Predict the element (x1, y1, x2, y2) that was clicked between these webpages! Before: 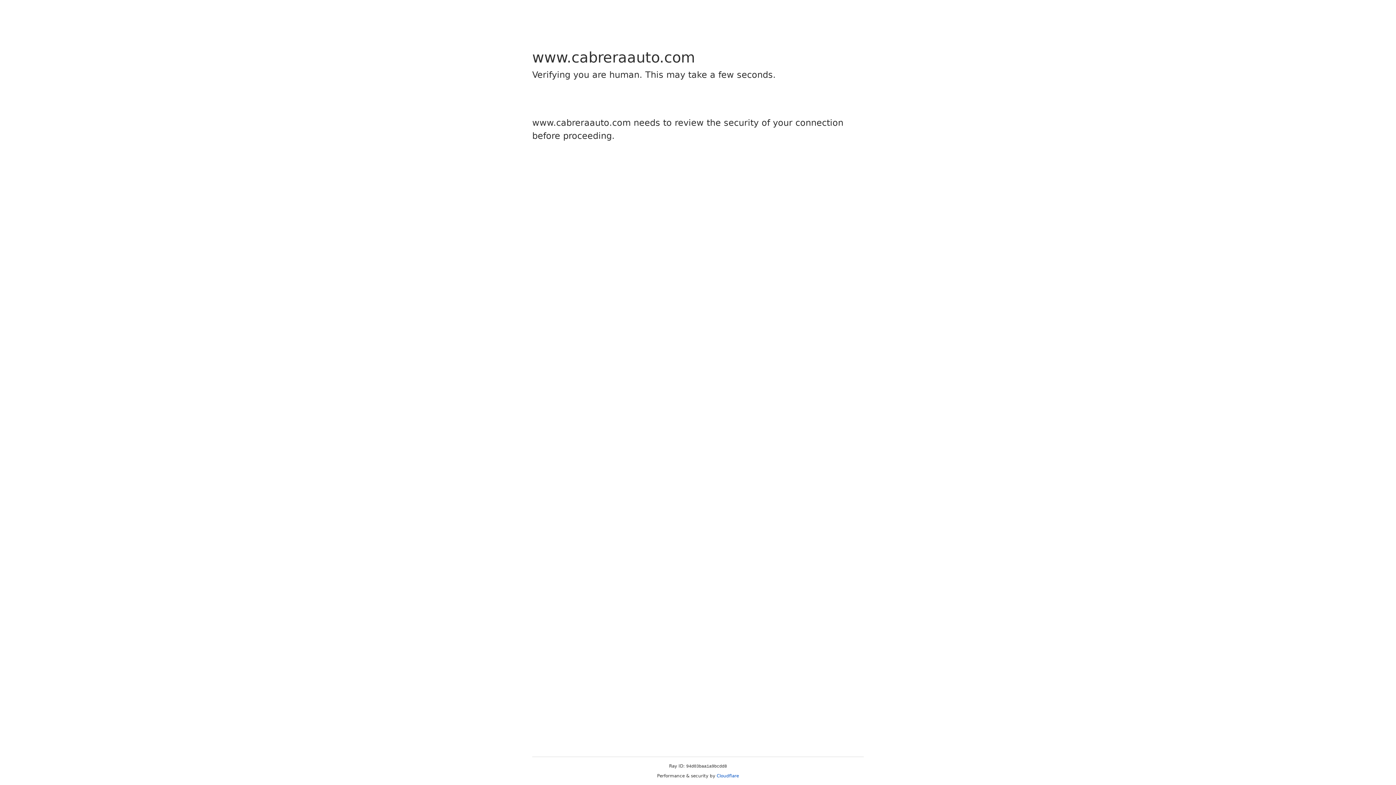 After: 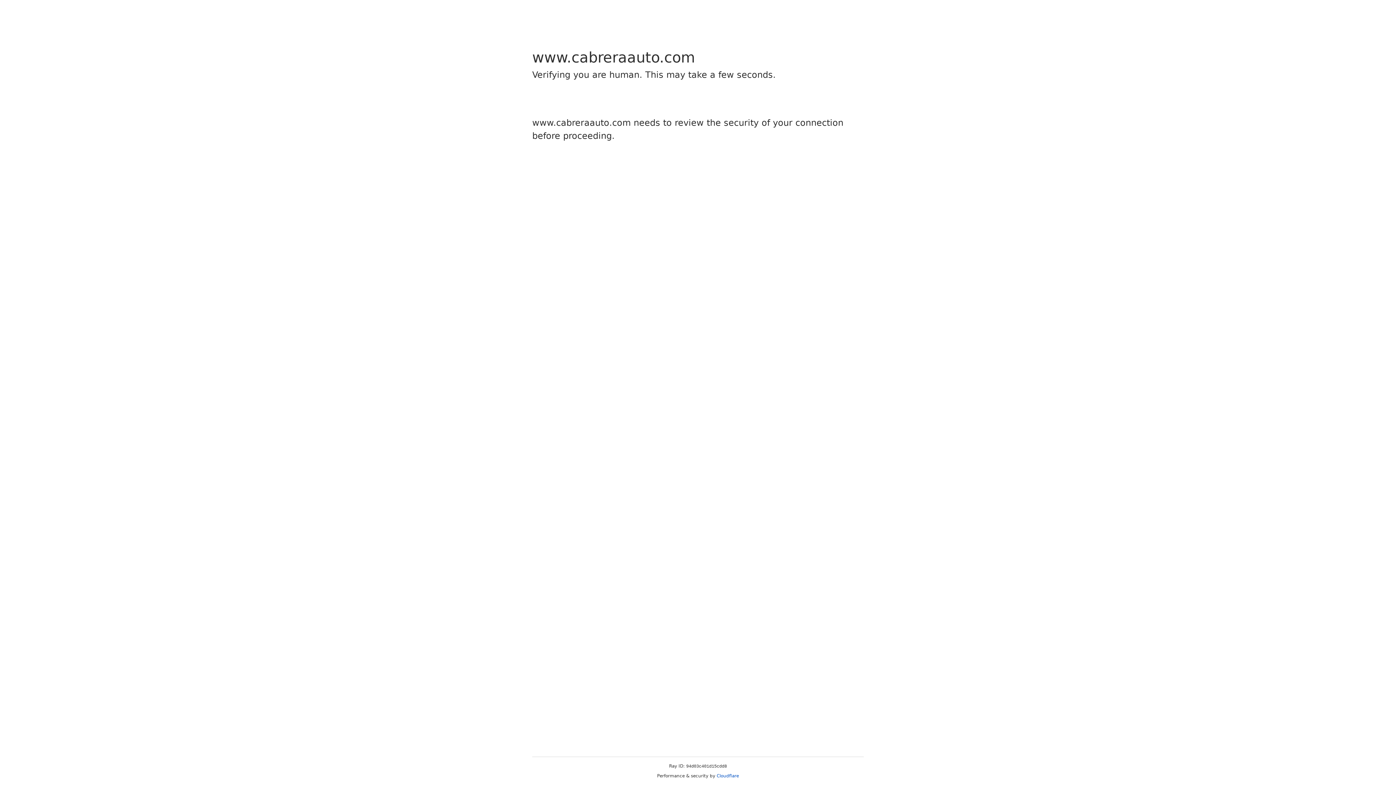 Action: bbox: (716, 773, 739, 778) label: Cloudflare